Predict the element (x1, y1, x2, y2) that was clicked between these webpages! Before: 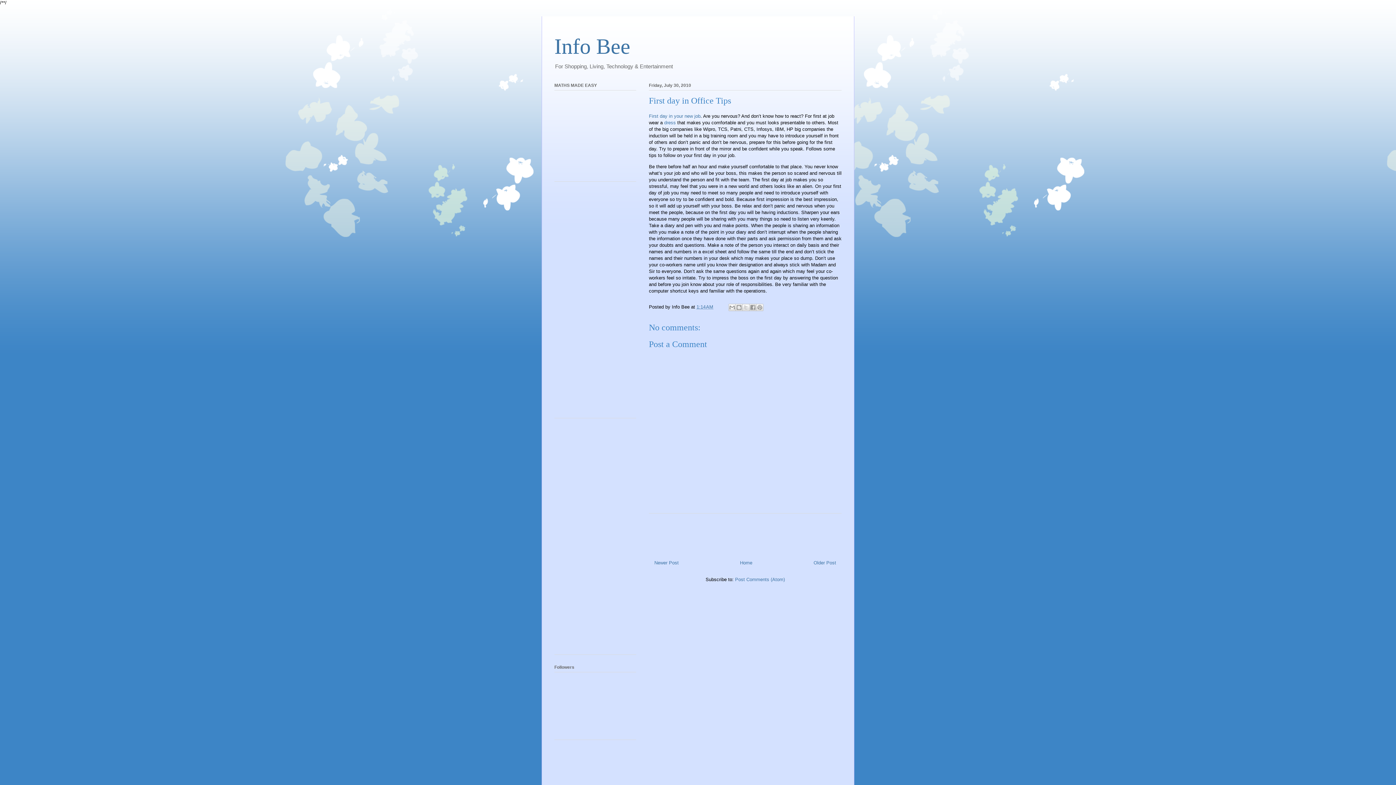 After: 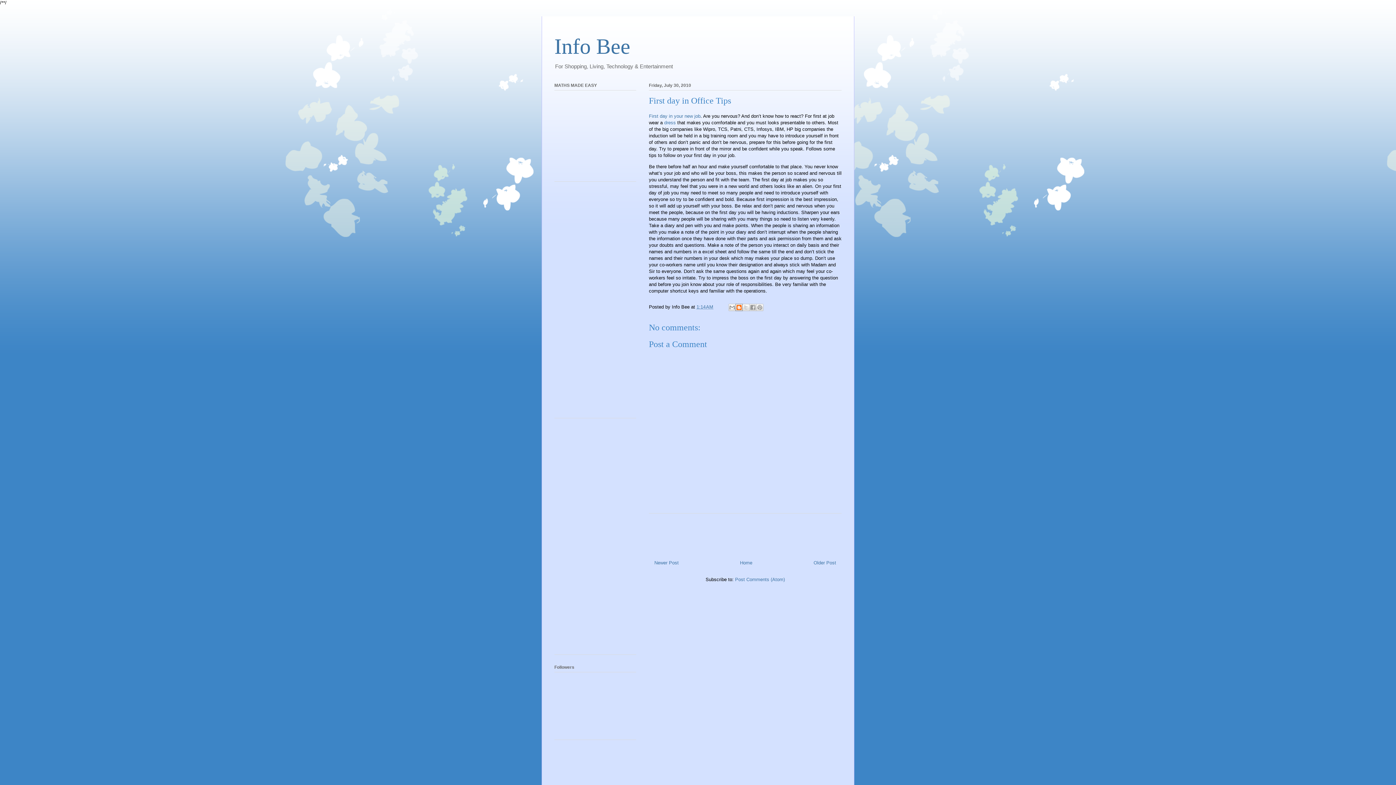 Action: label: BlogThis! bbox: (735, 303, 742, 311)